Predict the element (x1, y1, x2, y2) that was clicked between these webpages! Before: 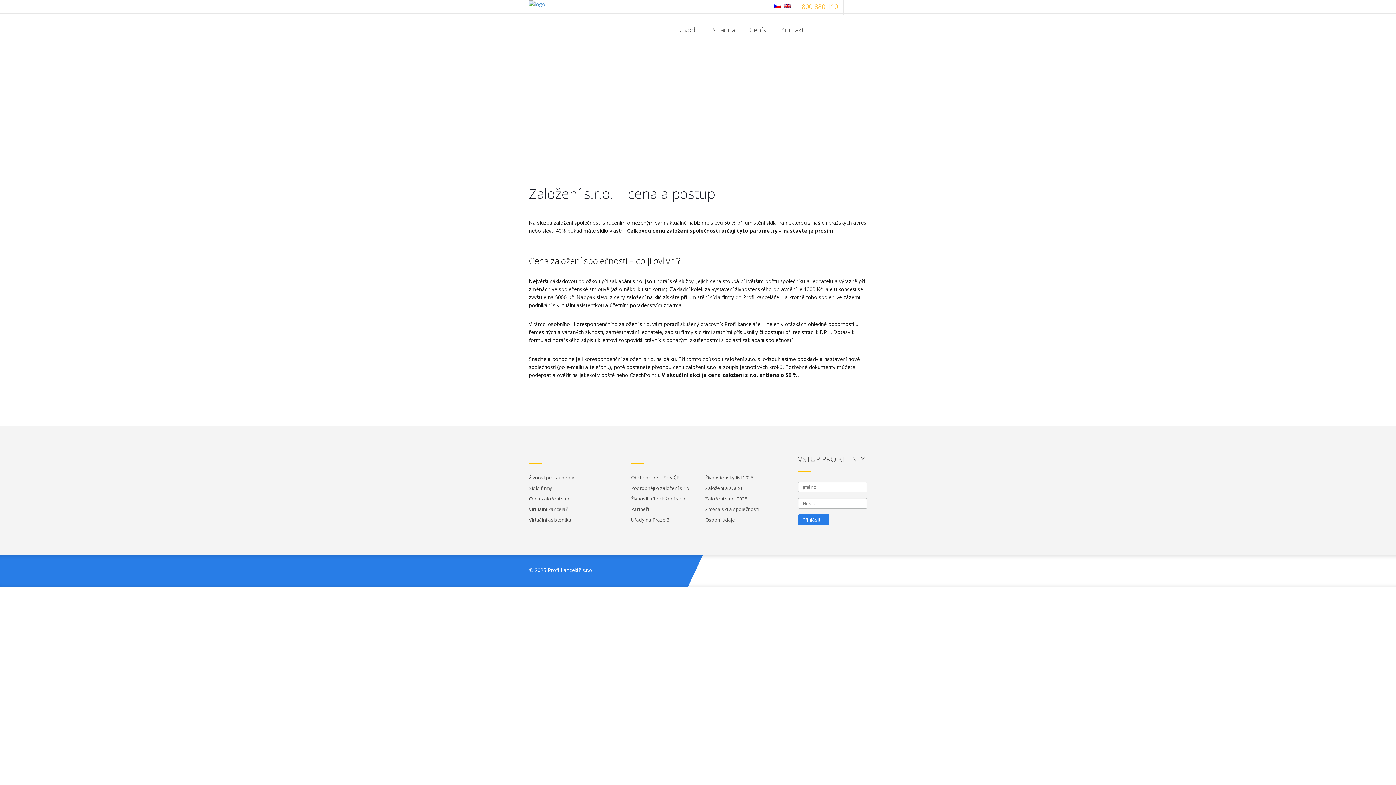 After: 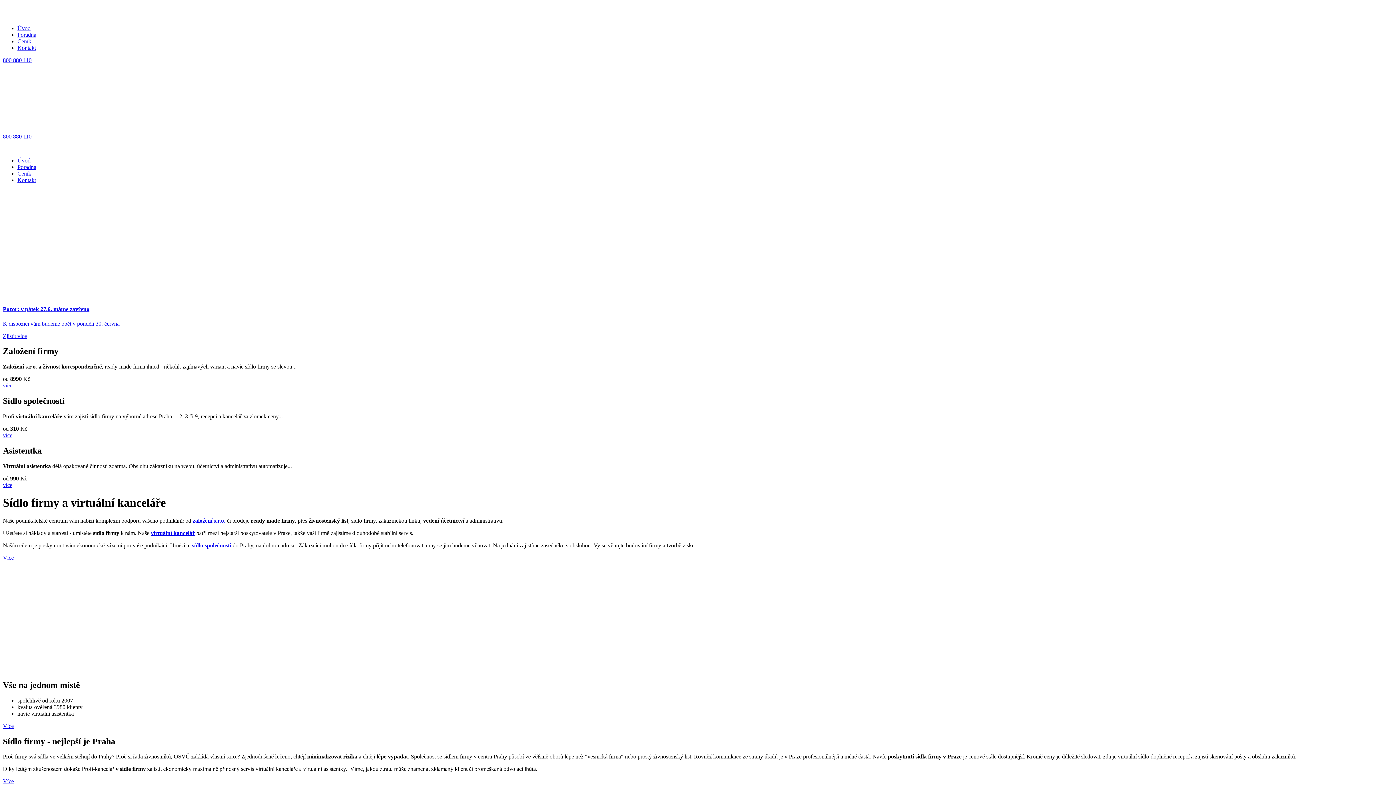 Action: label: Úvod bbox: (676, 14, 699, 44)